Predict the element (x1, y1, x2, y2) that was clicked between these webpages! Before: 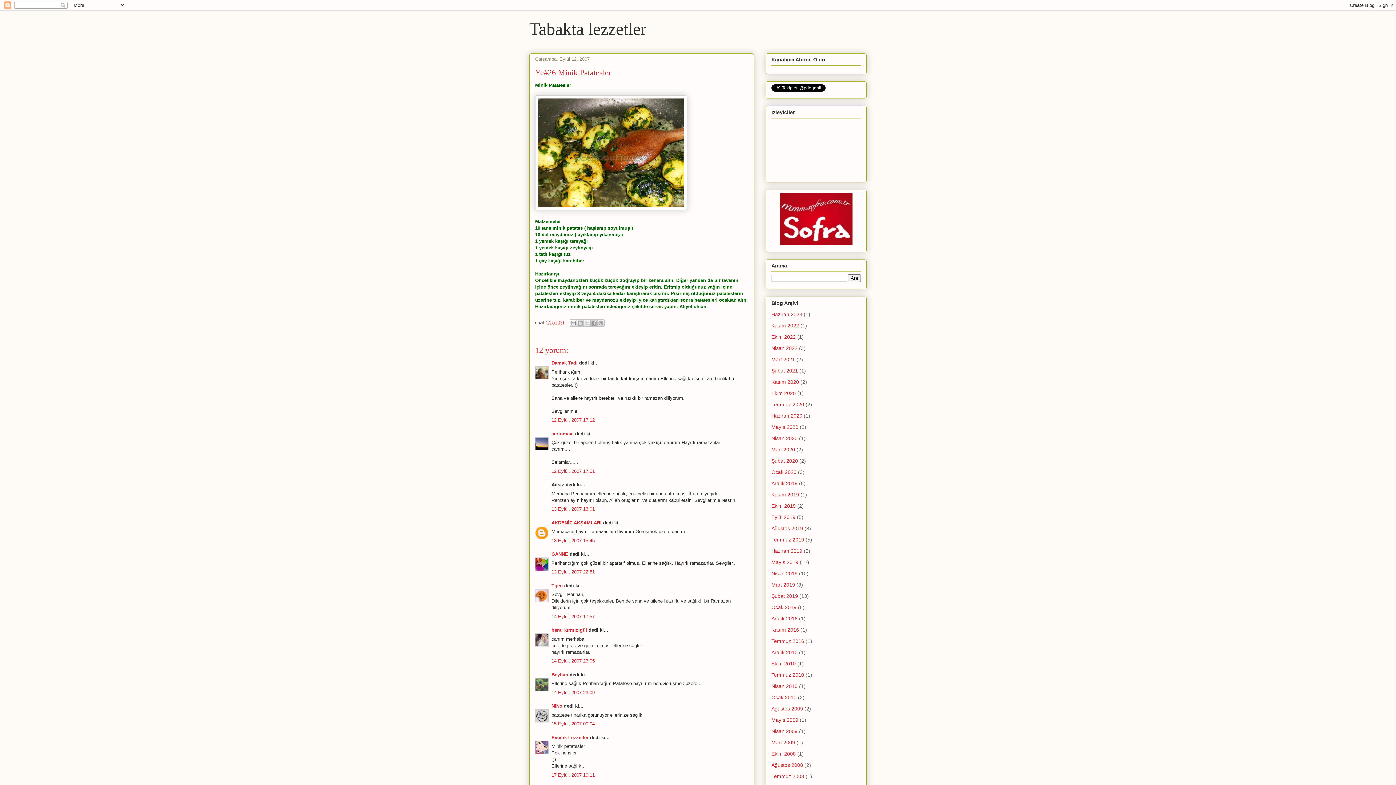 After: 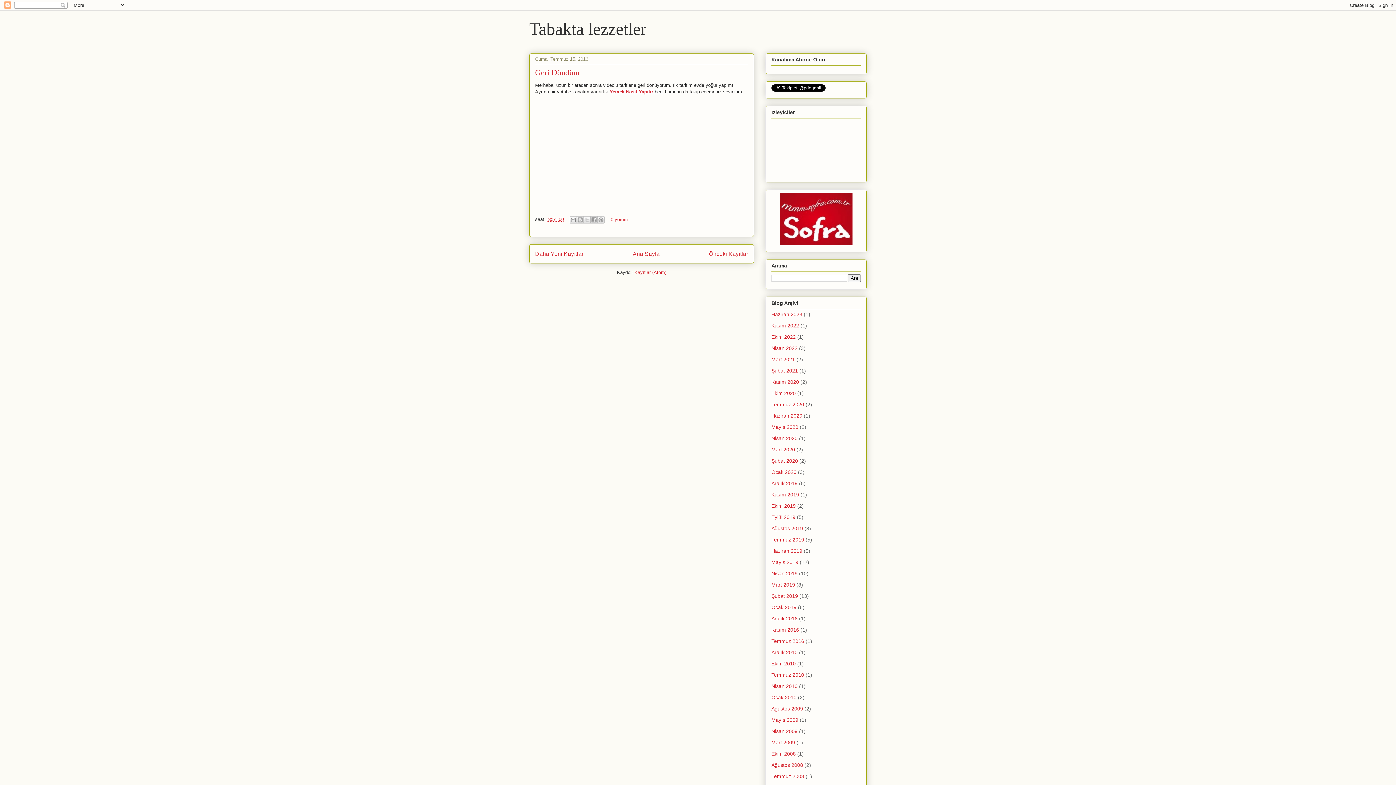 Action: label: Temmuz 2016 bbox: (771, 638, 804, 644)